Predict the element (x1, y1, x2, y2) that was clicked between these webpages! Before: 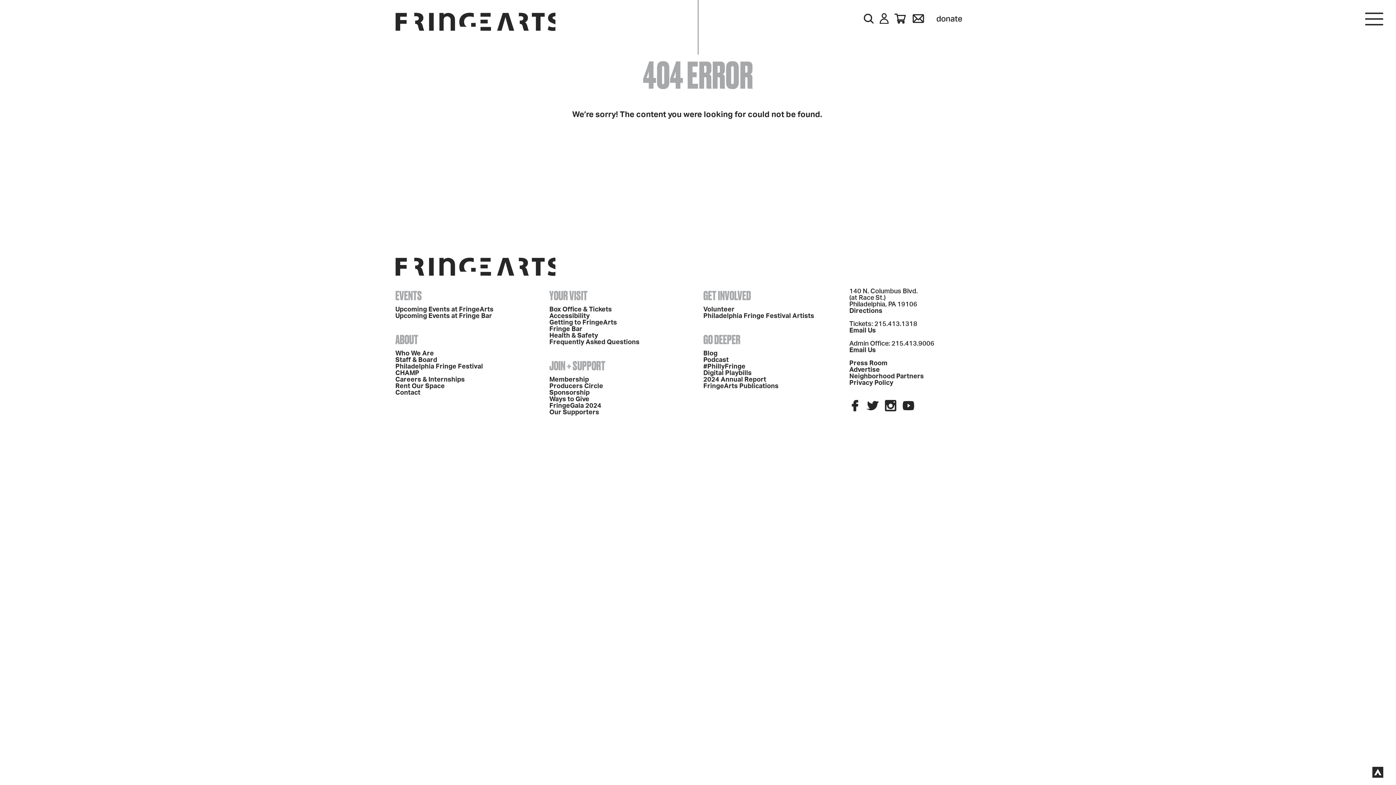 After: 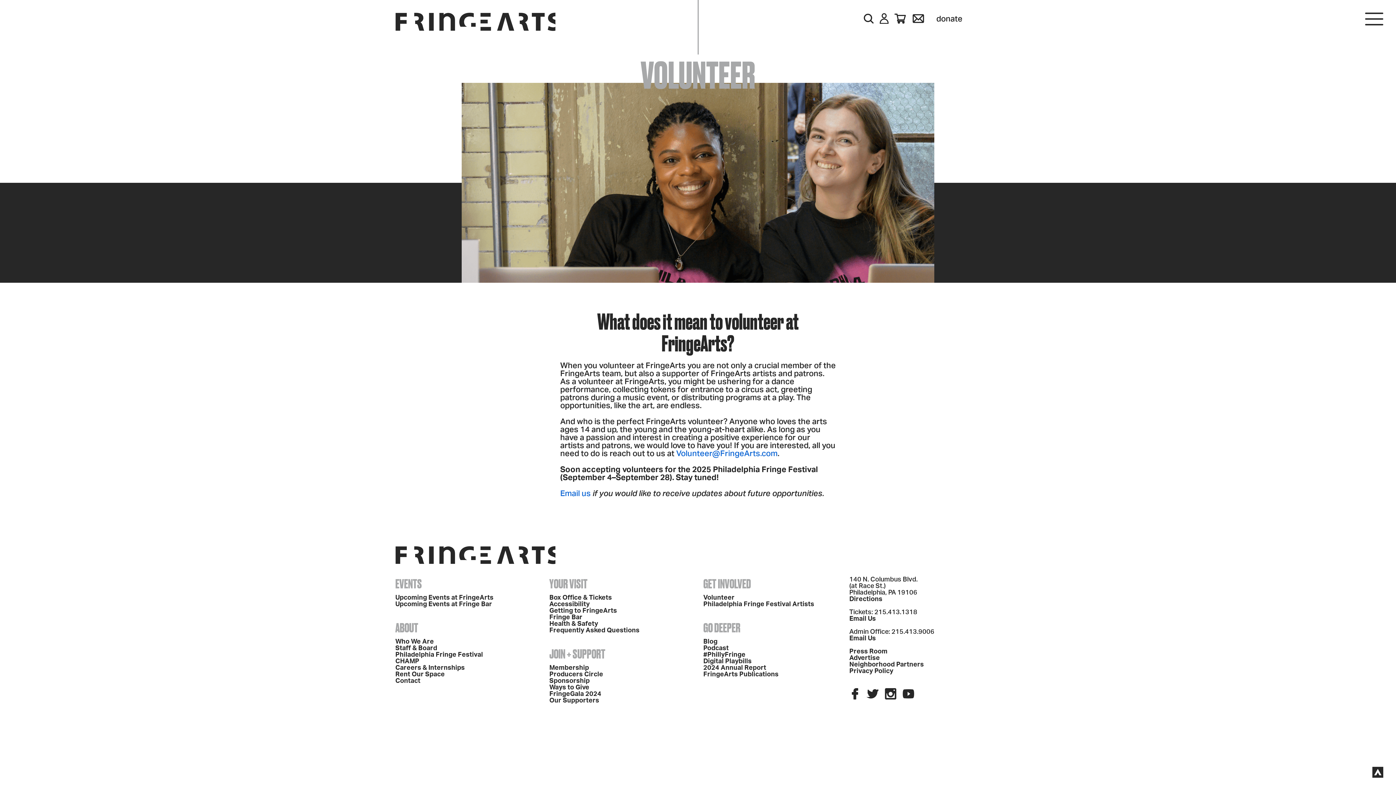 Action: bbox: (703, 306, 734, 312) label: Volunteer